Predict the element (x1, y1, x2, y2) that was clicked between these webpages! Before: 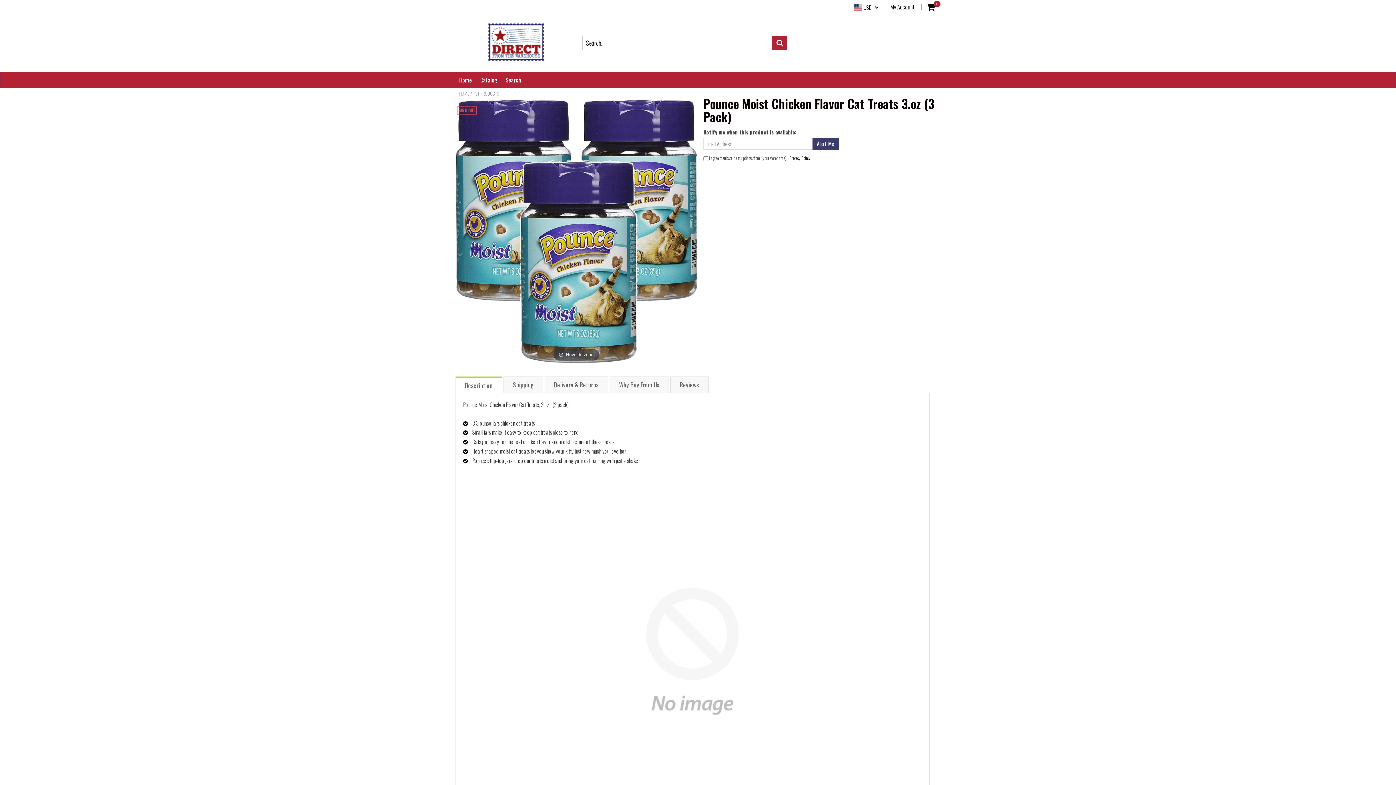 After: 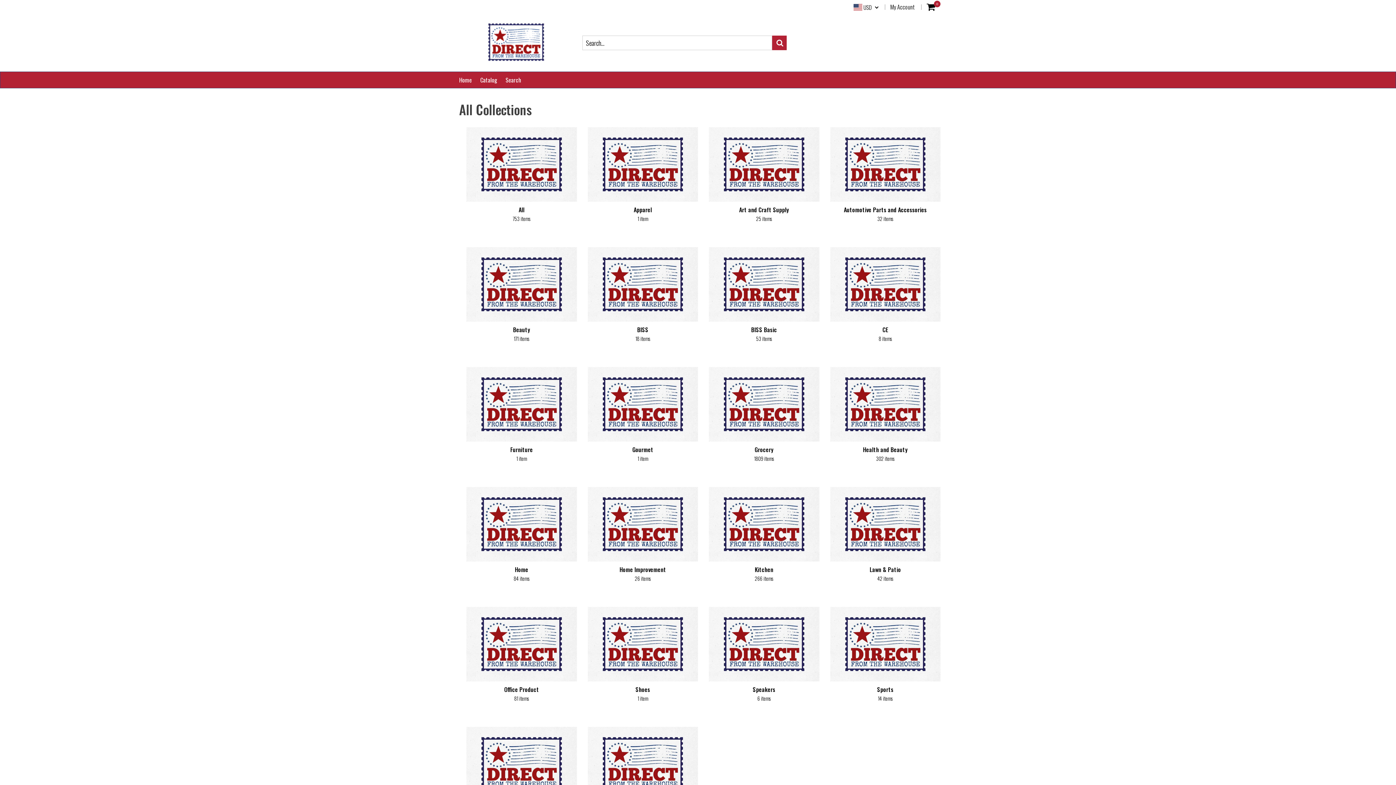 Action: label: Catalog bbox: (480, 72, 497, 88)